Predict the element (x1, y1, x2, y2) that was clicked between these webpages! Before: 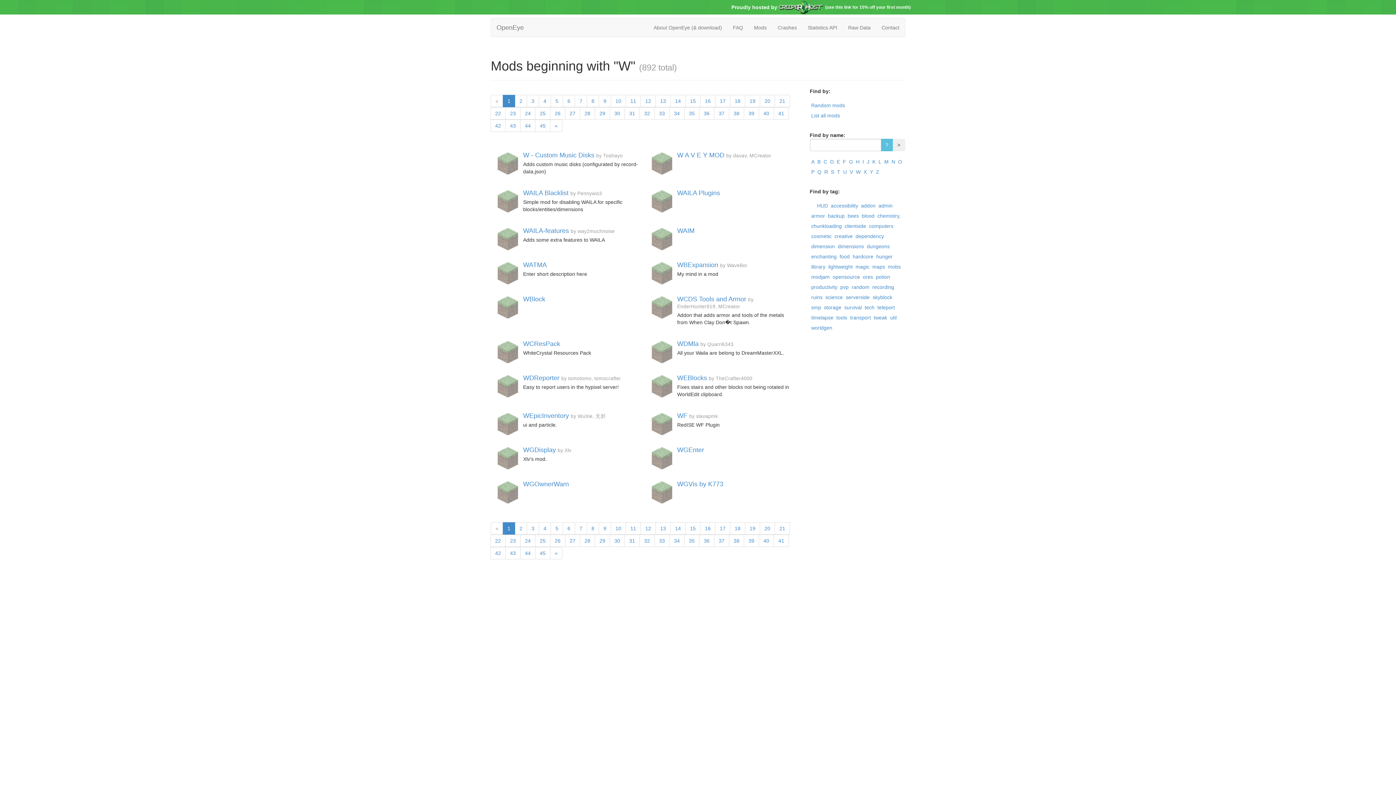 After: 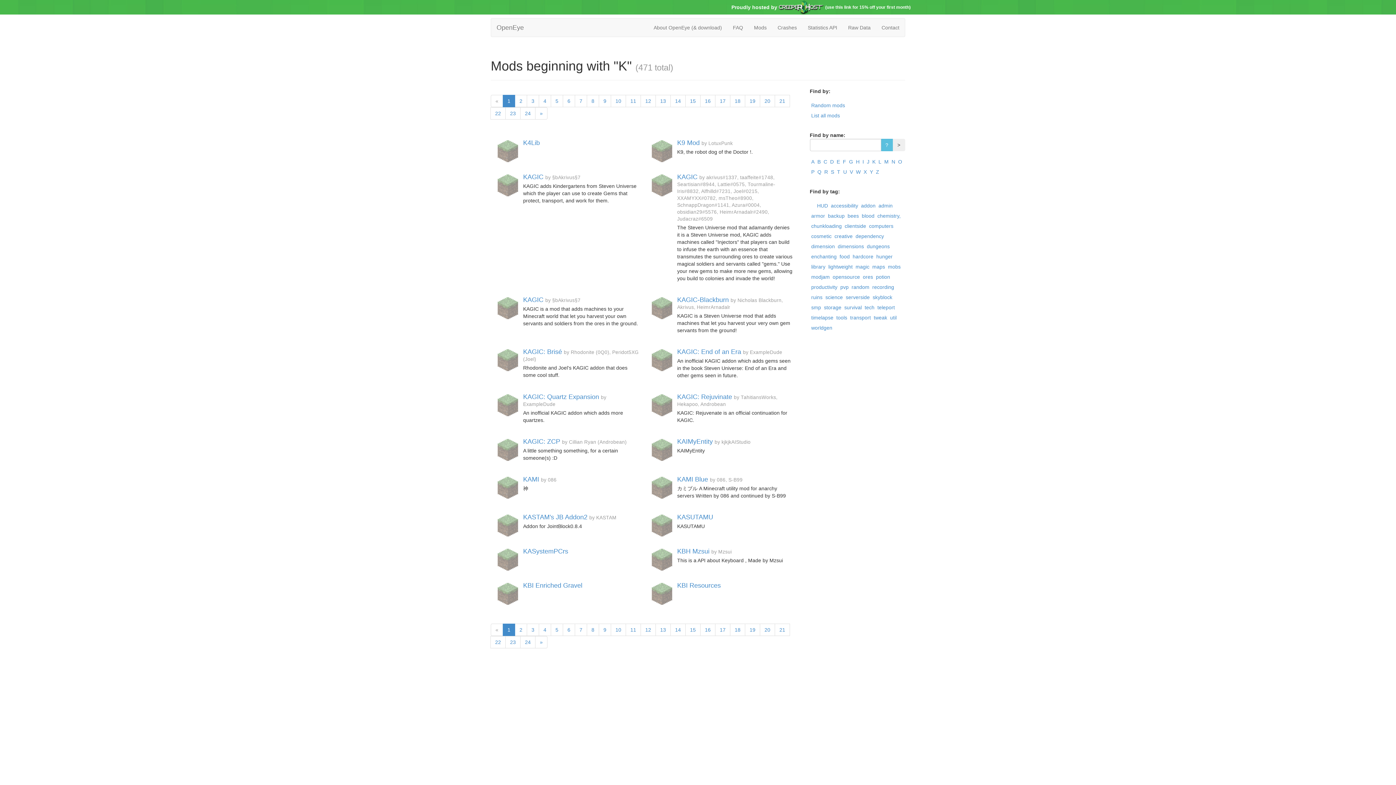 Action: bbox: (871, 156, 877, 166) label: K